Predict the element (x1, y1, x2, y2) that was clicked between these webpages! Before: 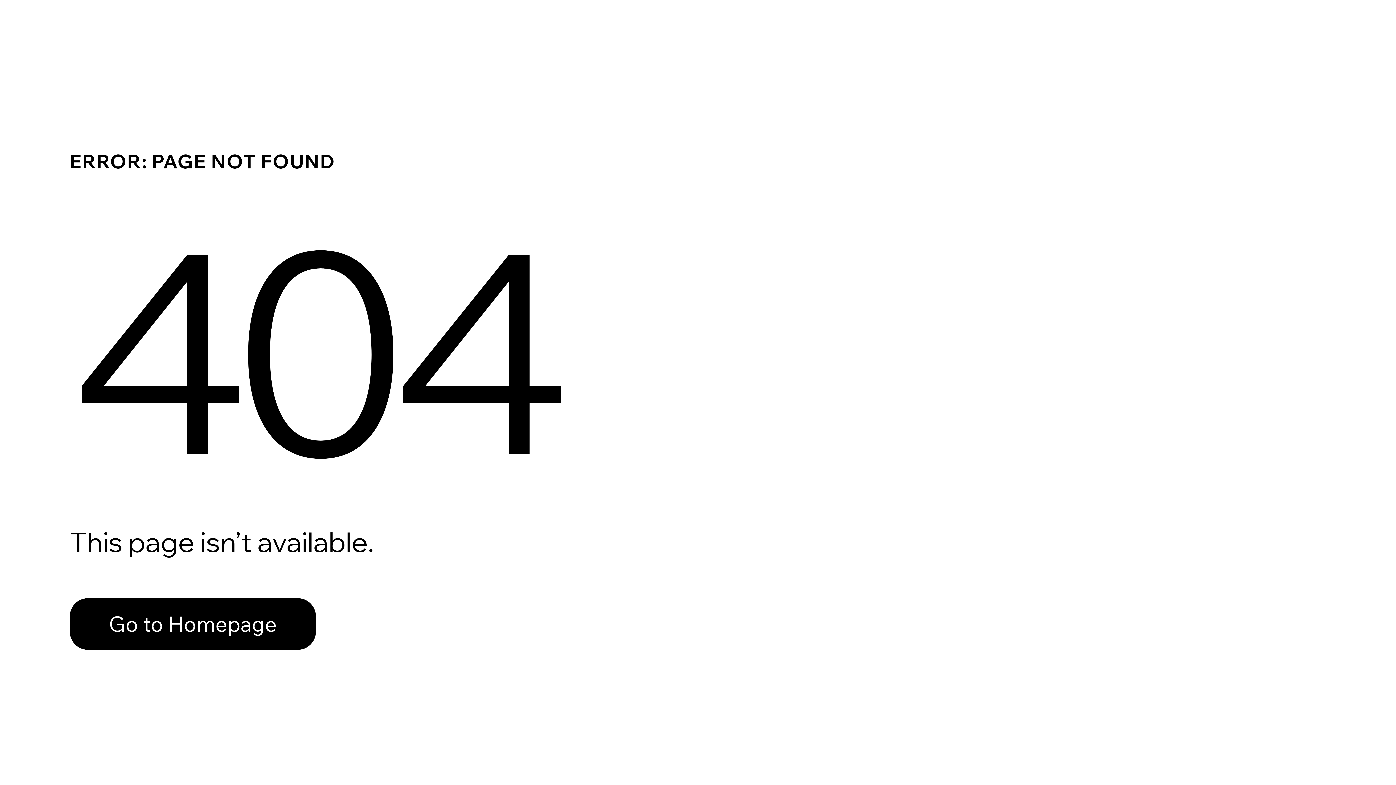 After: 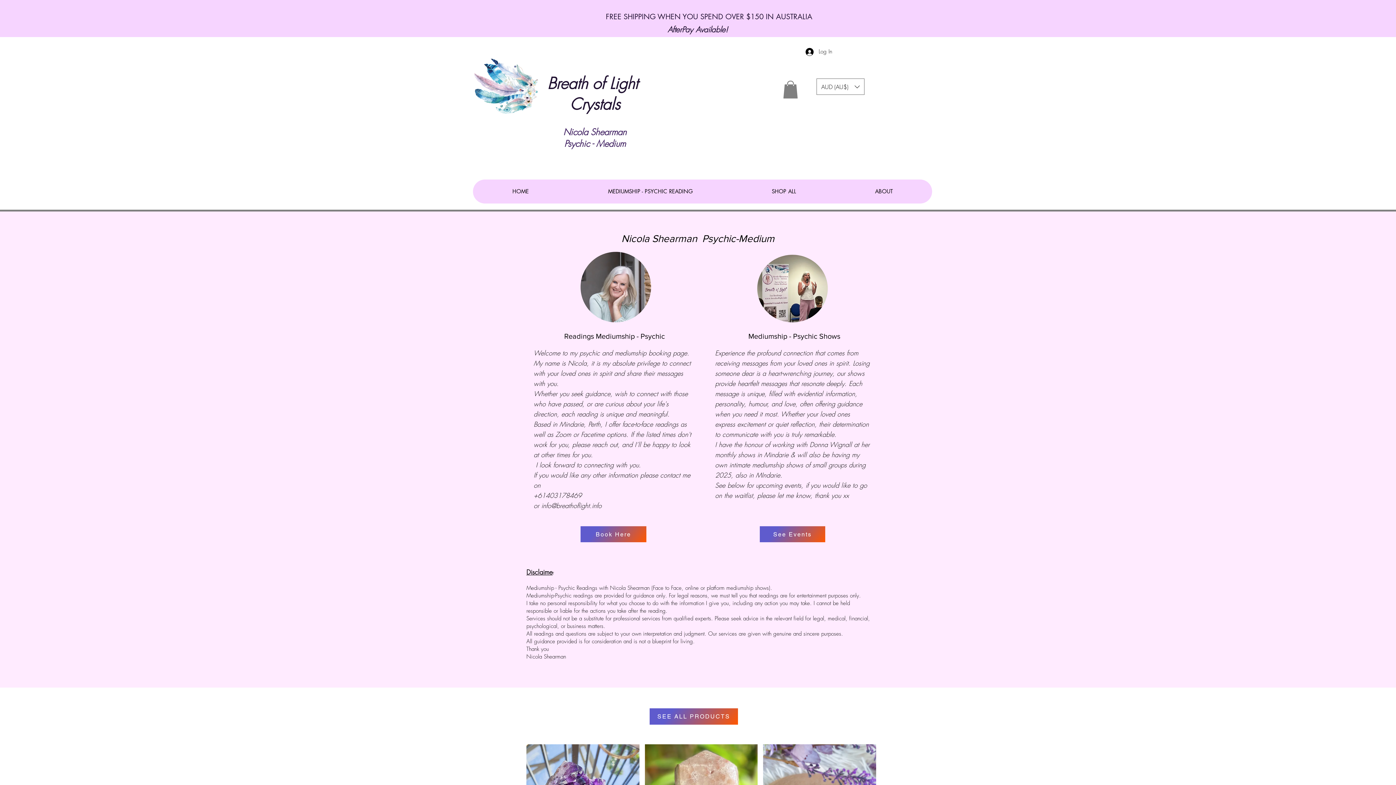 Action: bbox: (69, 582, 768, 659) label: Go to Homepage